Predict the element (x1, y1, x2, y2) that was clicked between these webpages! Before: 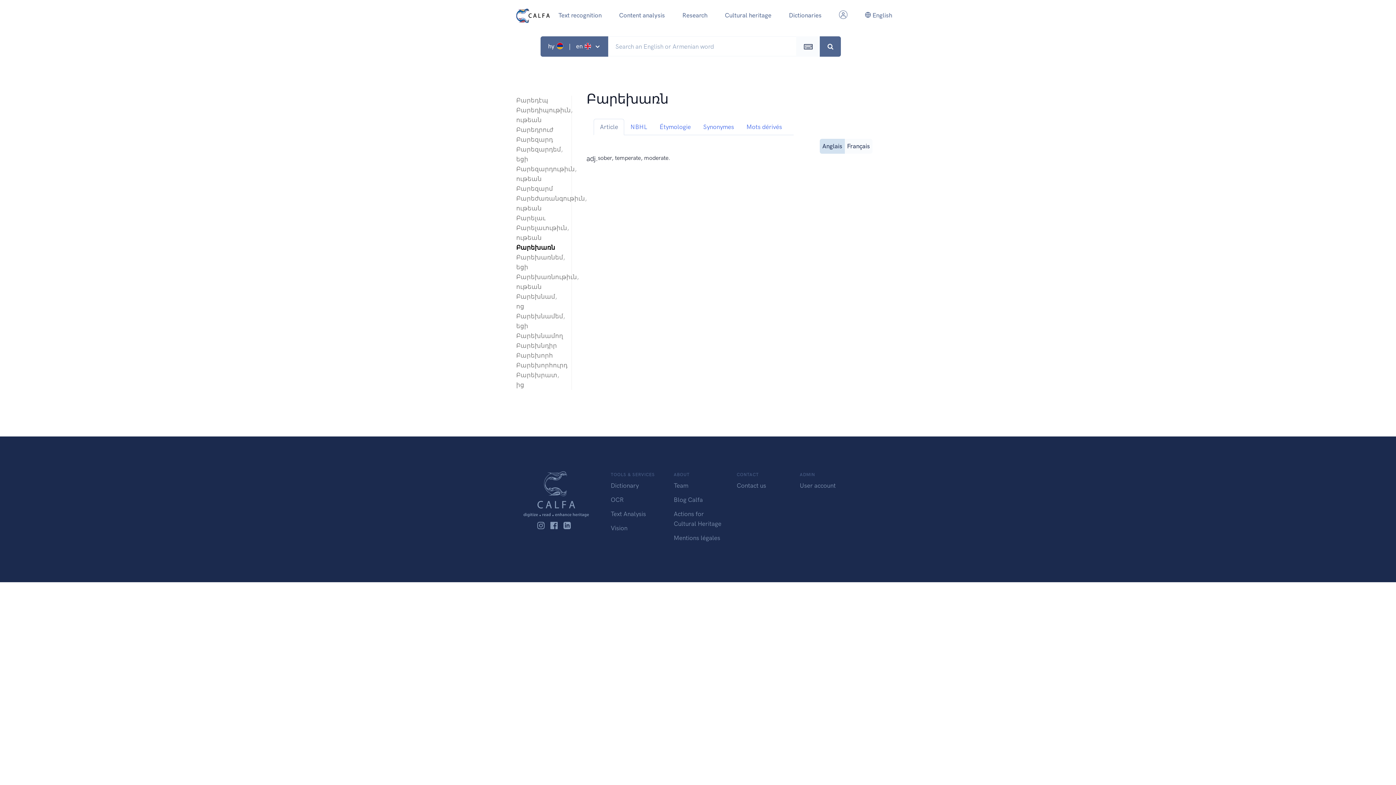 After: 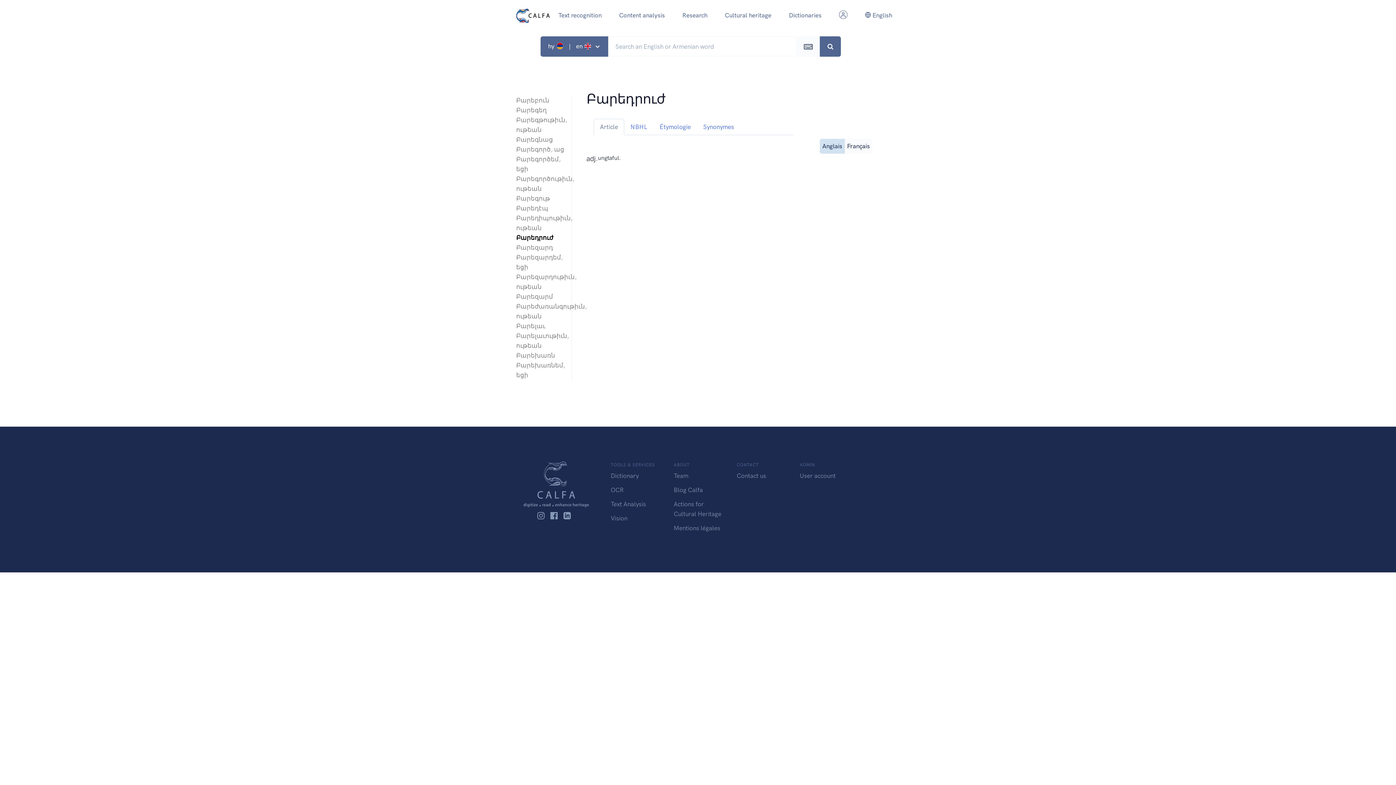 Action: bbox: (516, 125, 564, 135) label: Բարեդրուժ